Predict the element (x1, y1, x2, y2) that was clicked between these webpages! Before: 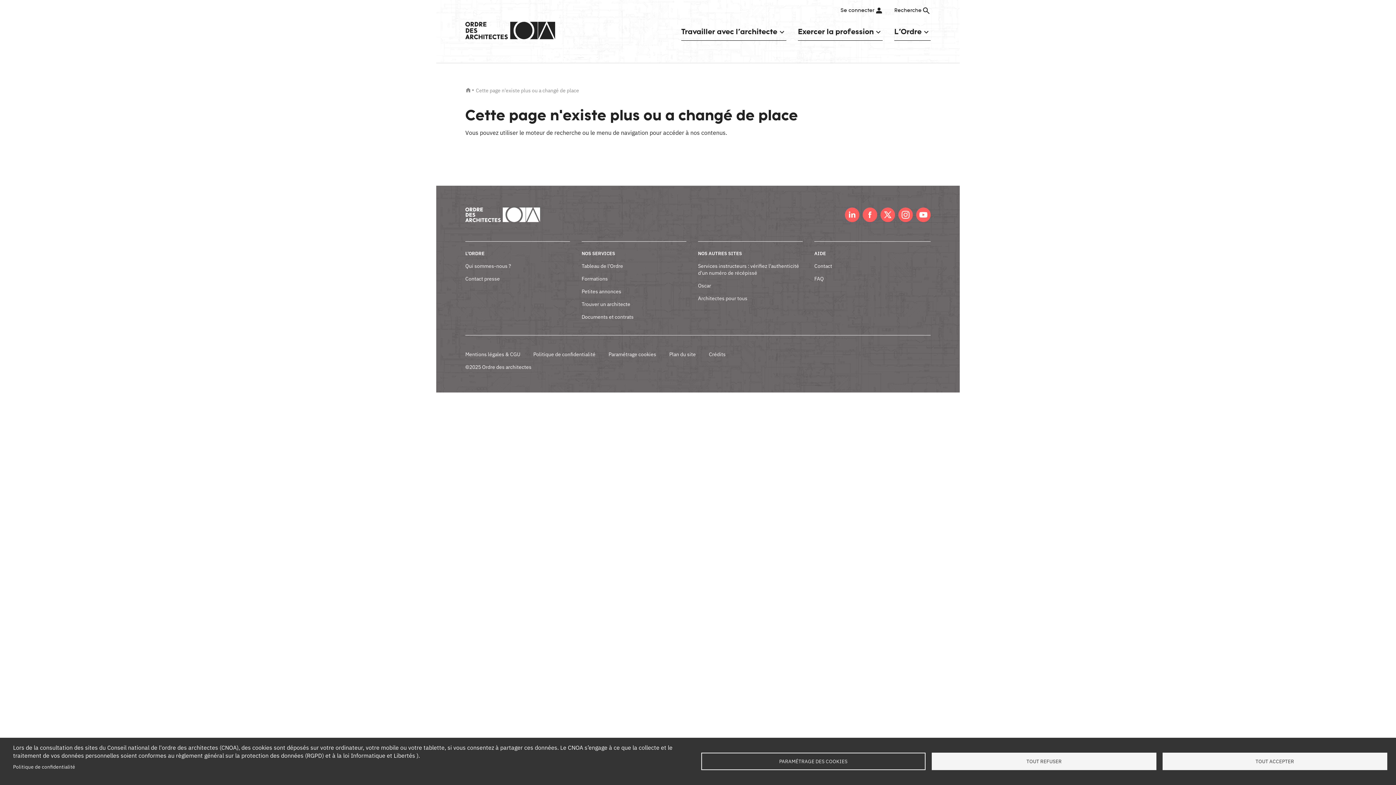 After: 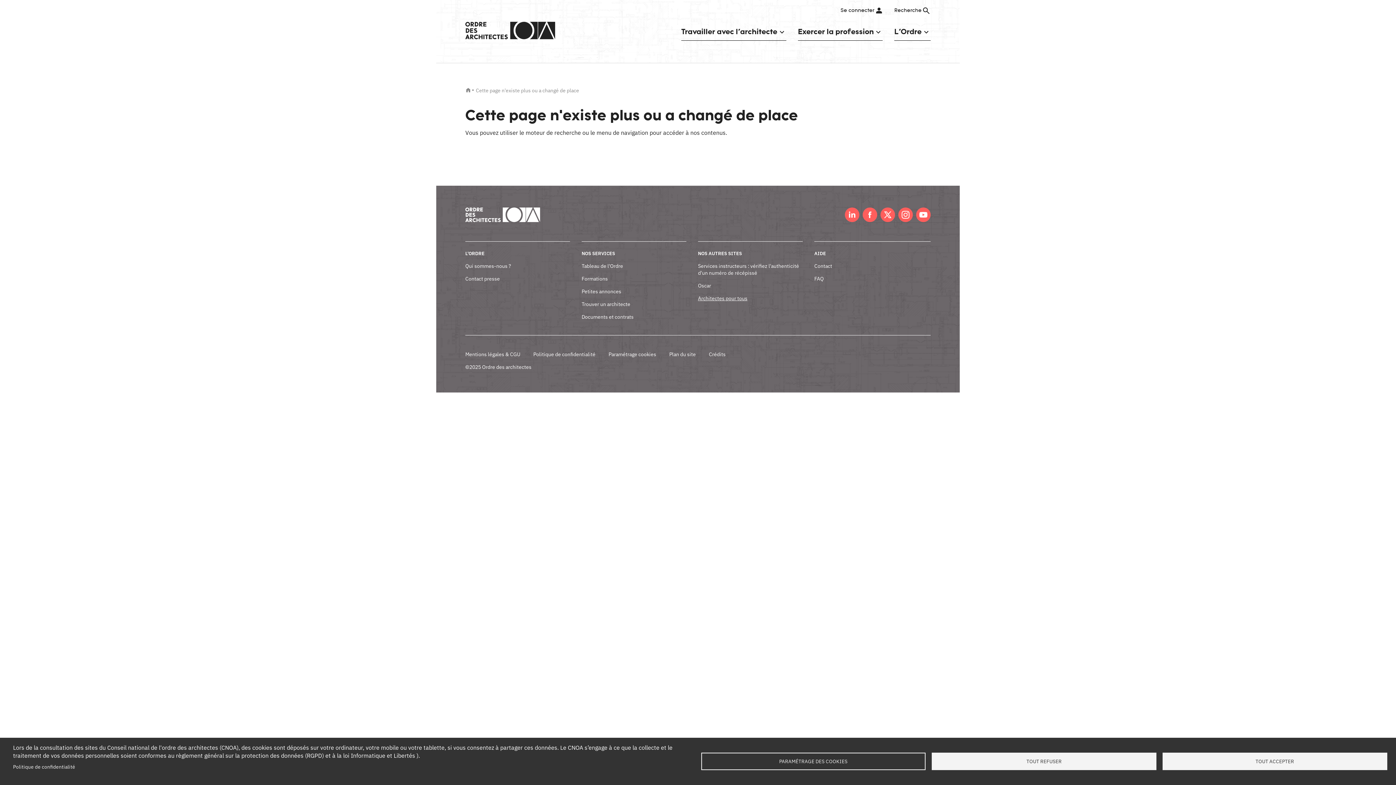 Action: bbox: (698, 292, 754, 305) label: Architectes pour tous